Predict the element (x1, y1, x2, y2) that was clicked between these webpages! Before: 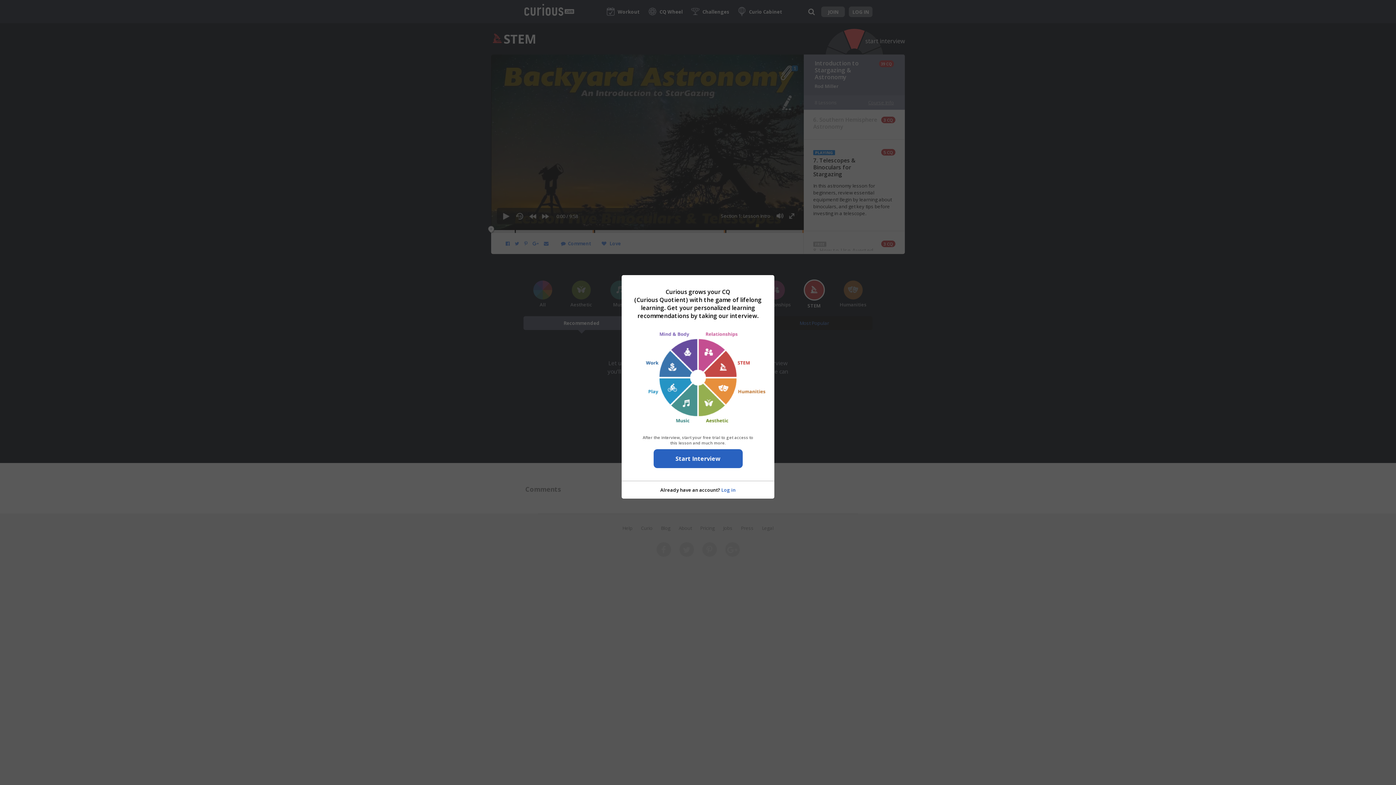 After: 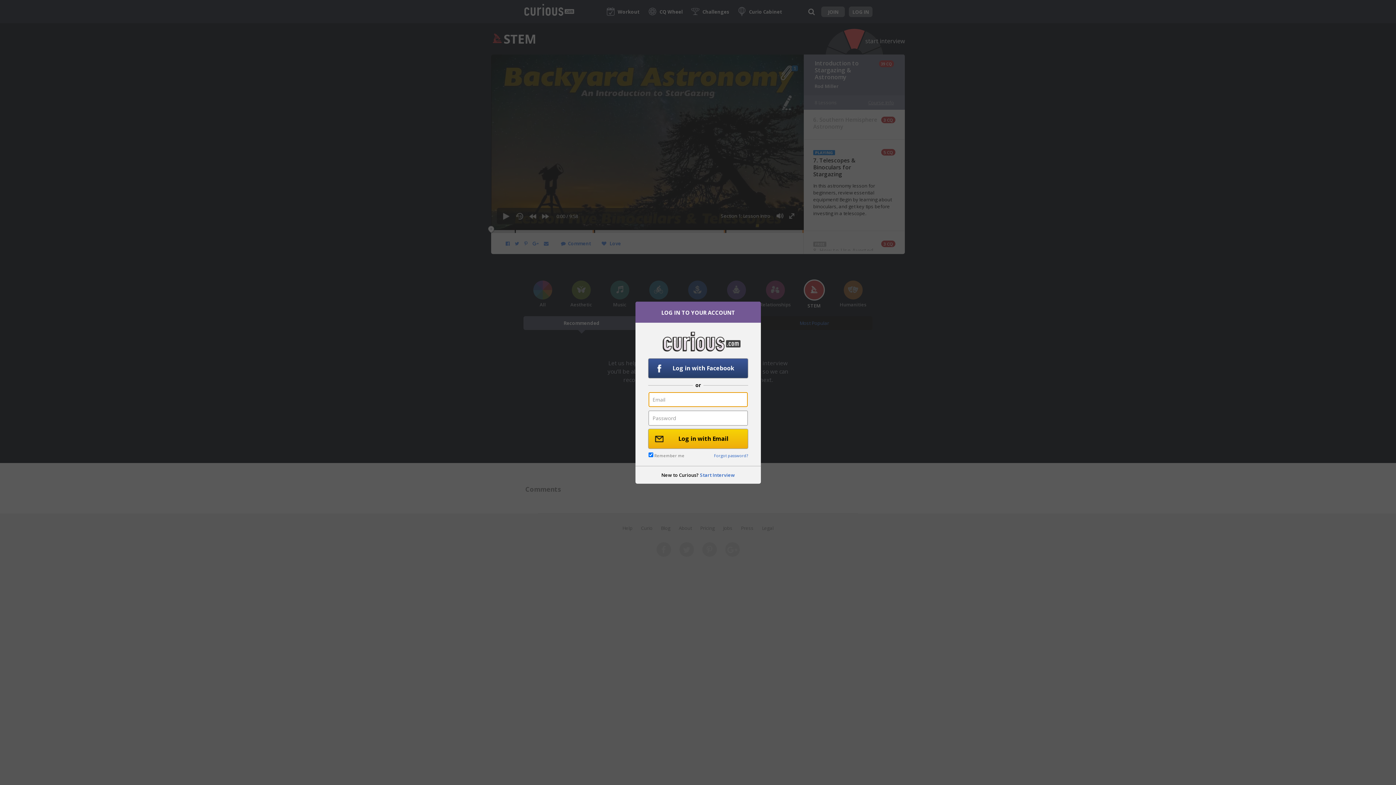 Action: bbox: (721, 486, 735, 493) label: Log in